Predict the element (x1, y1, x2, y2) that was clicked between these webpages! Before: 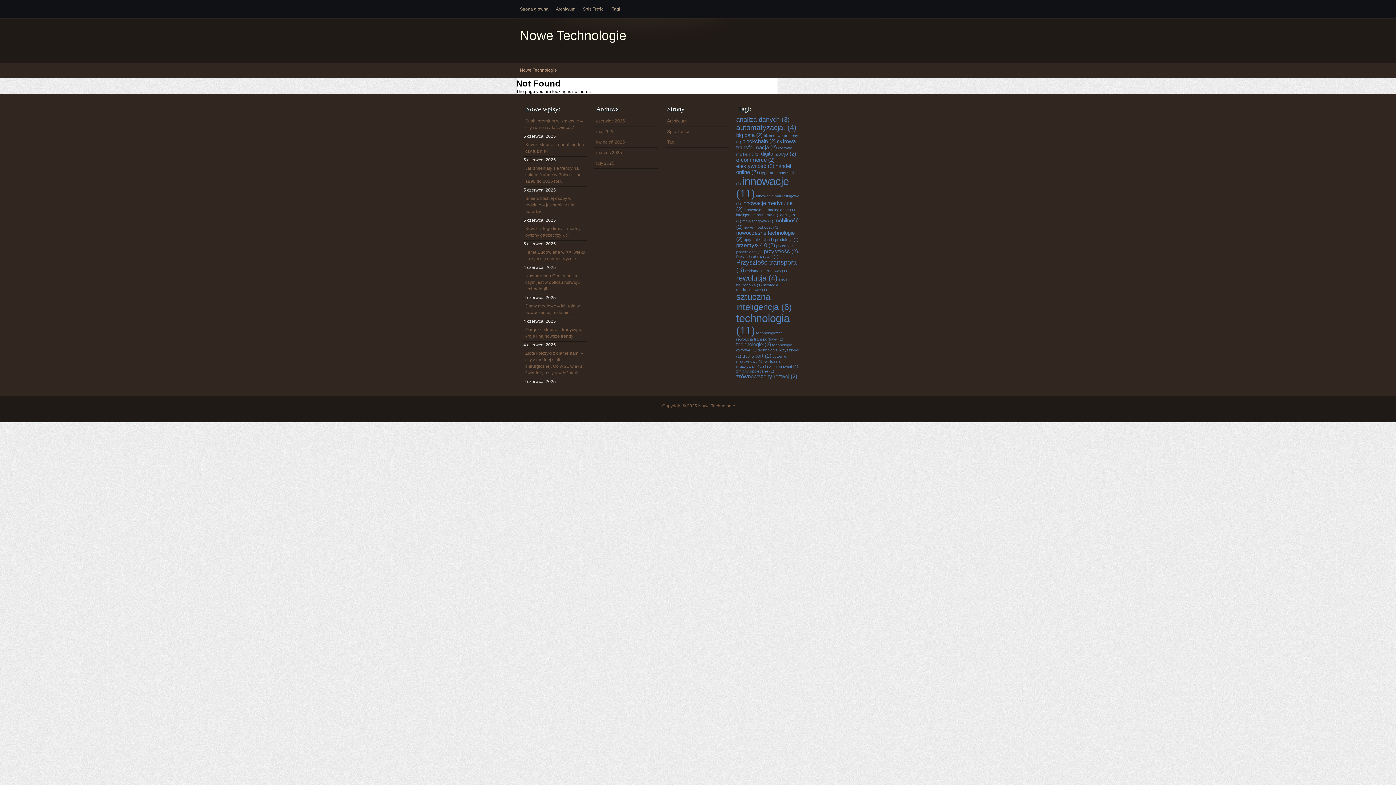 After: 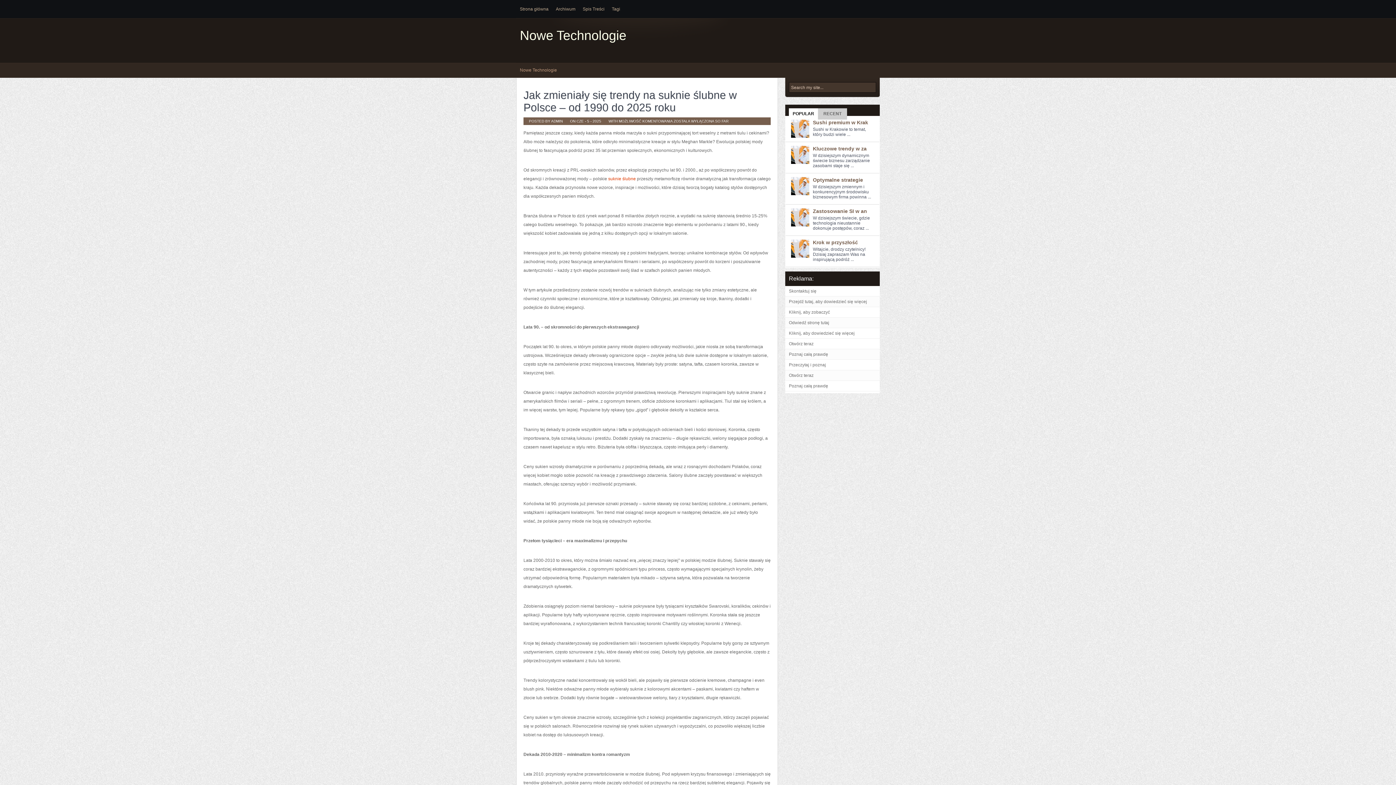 Action: label: Jak zmieniały się trendy na suknie ślubne w Polsce – od 1990 do 2025 roku bbox: (523, 163, 587, 186)